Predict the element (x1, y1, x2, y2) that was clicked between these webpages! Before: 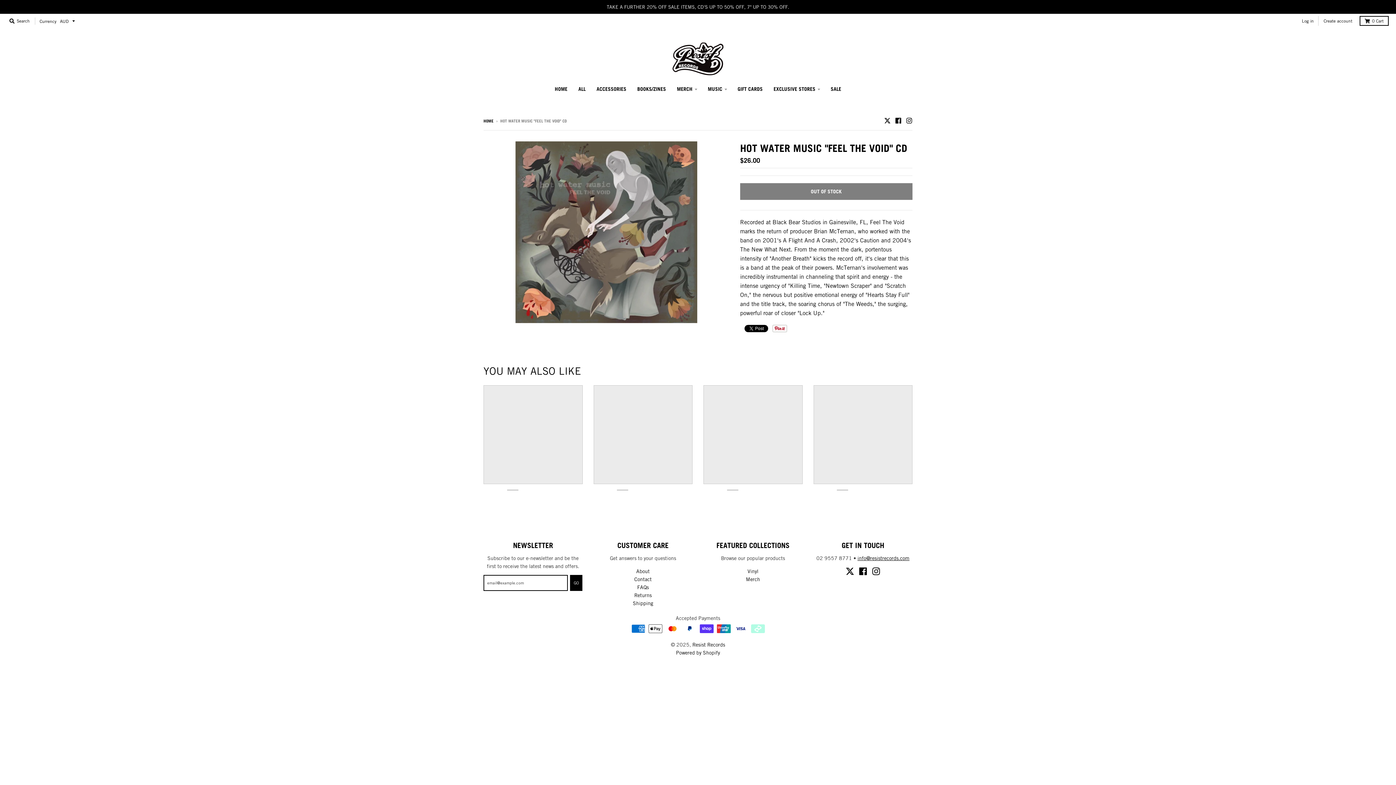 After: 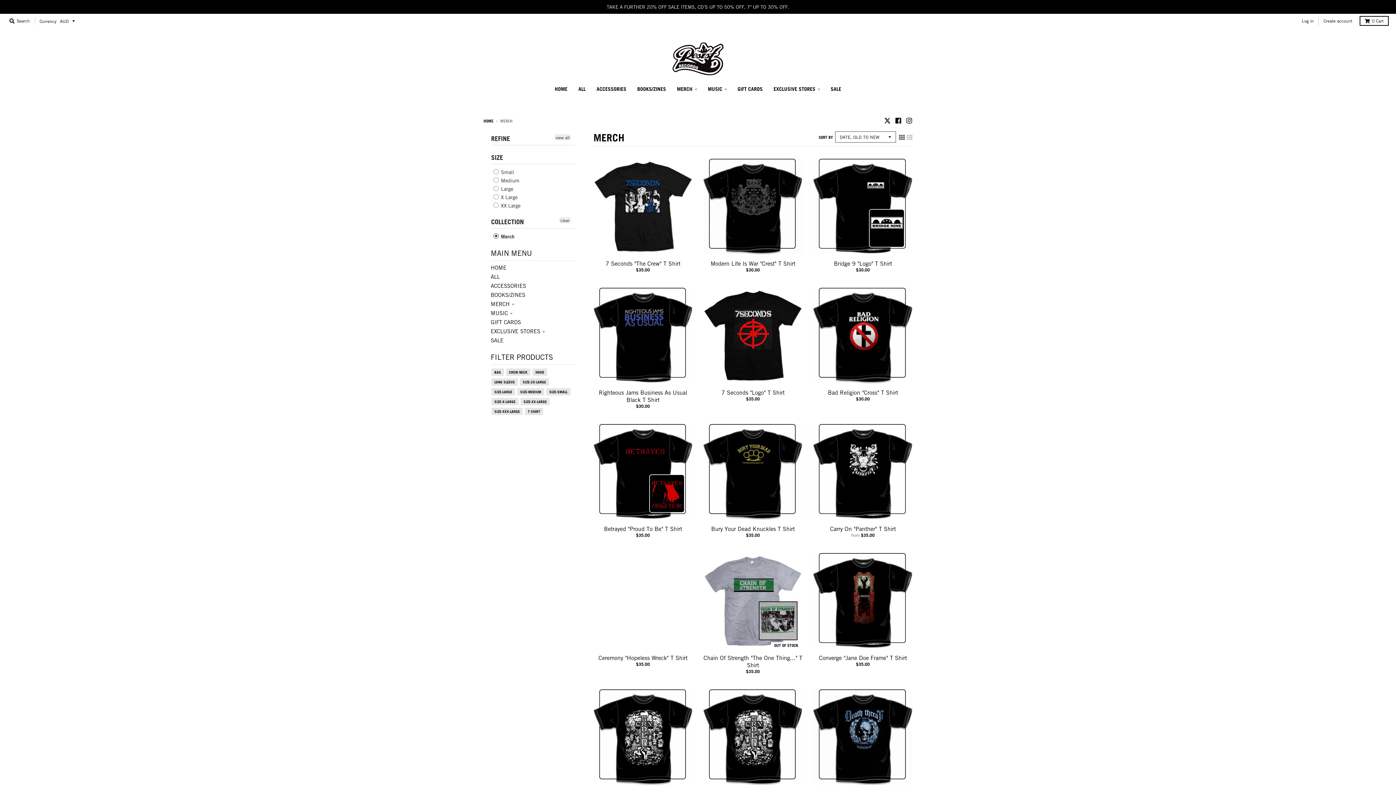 Action: bbox: (746, 576, 760, 582) label: Merch